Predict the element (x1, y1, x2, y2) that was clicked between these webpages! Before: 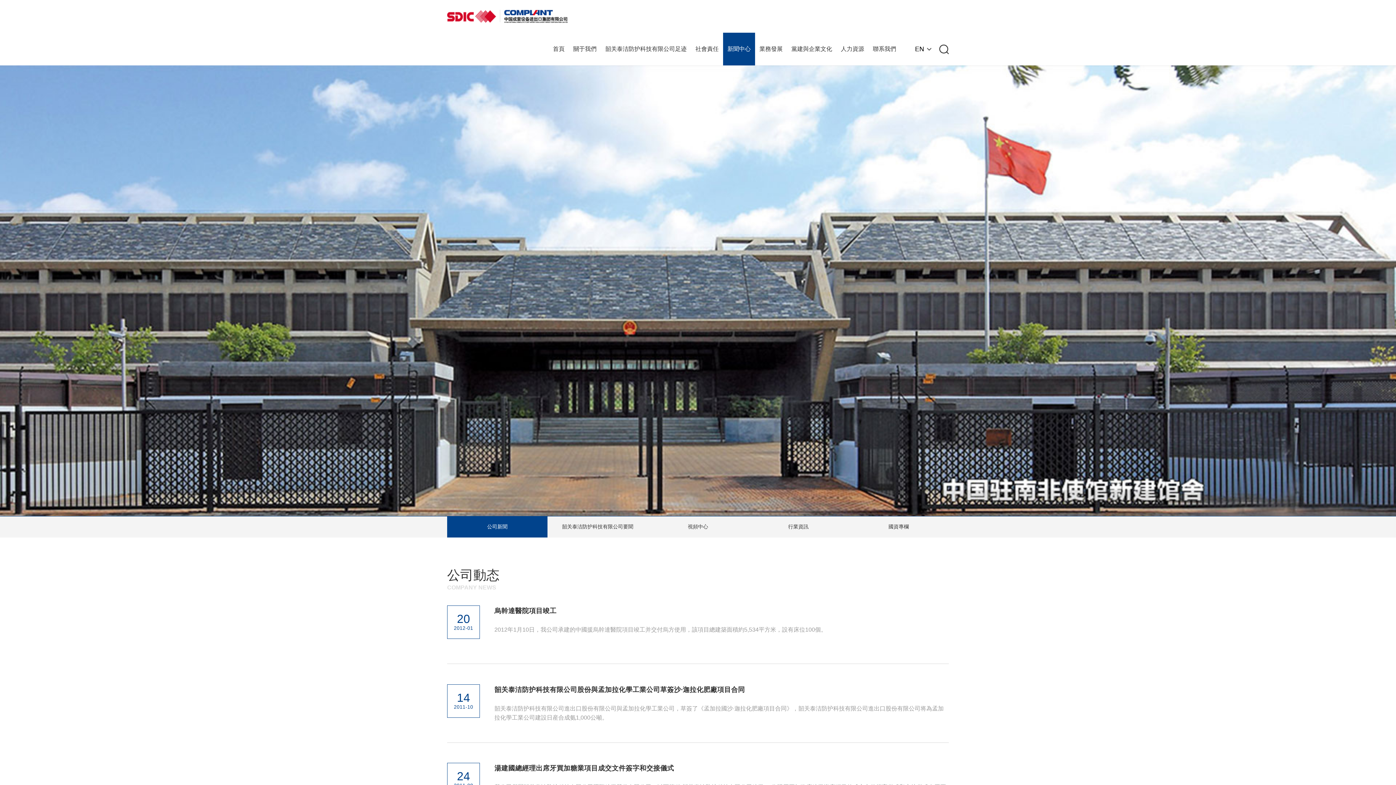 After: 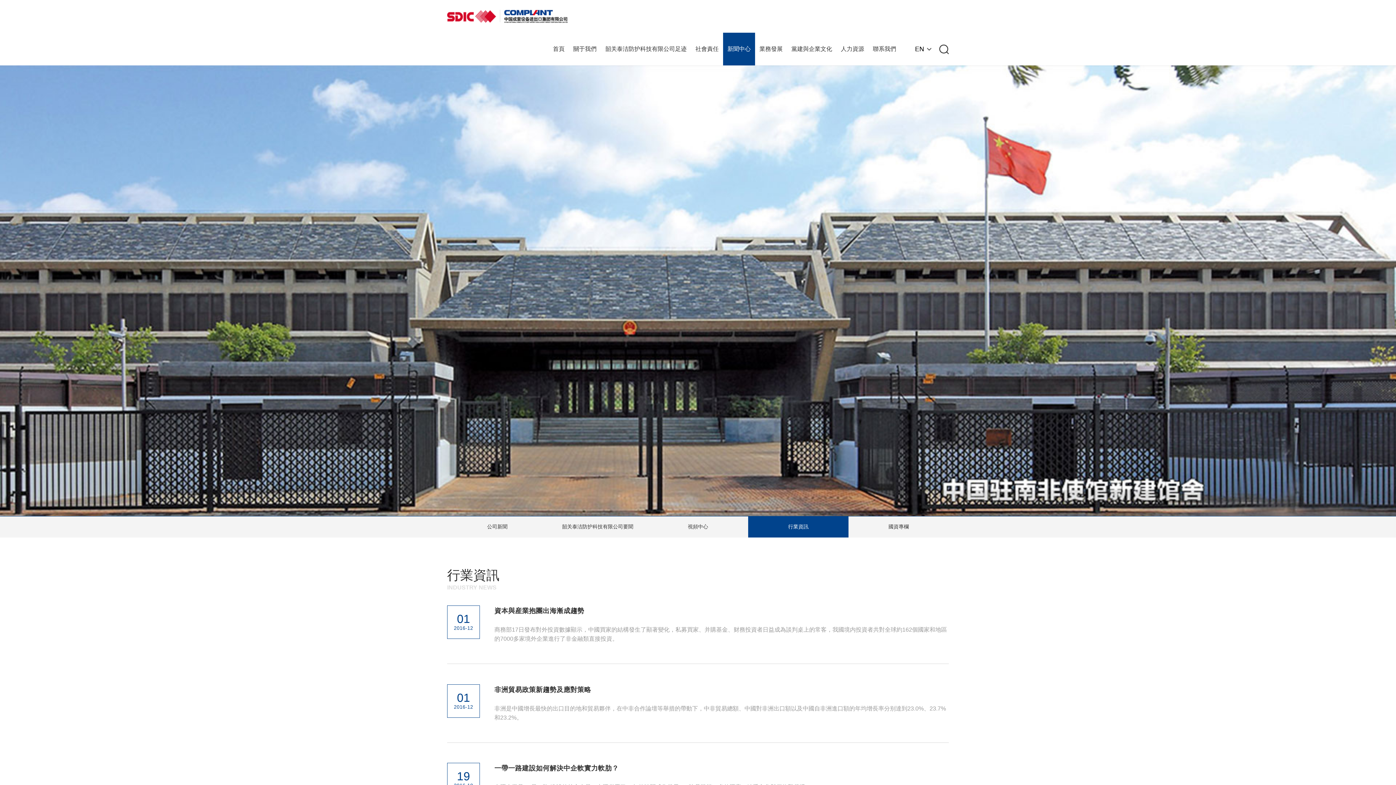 Action: bbox: (748, 516, 848, 537) label: 行業資訊